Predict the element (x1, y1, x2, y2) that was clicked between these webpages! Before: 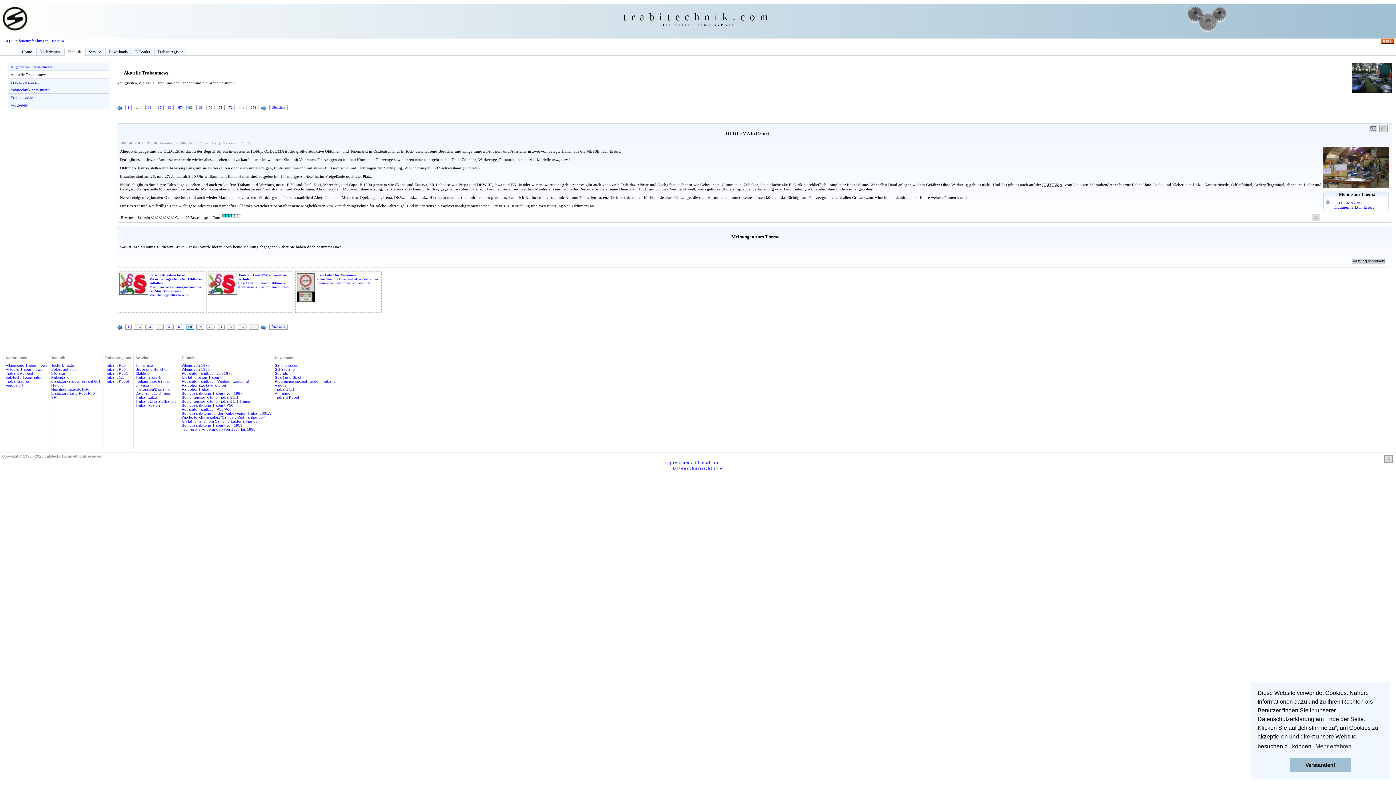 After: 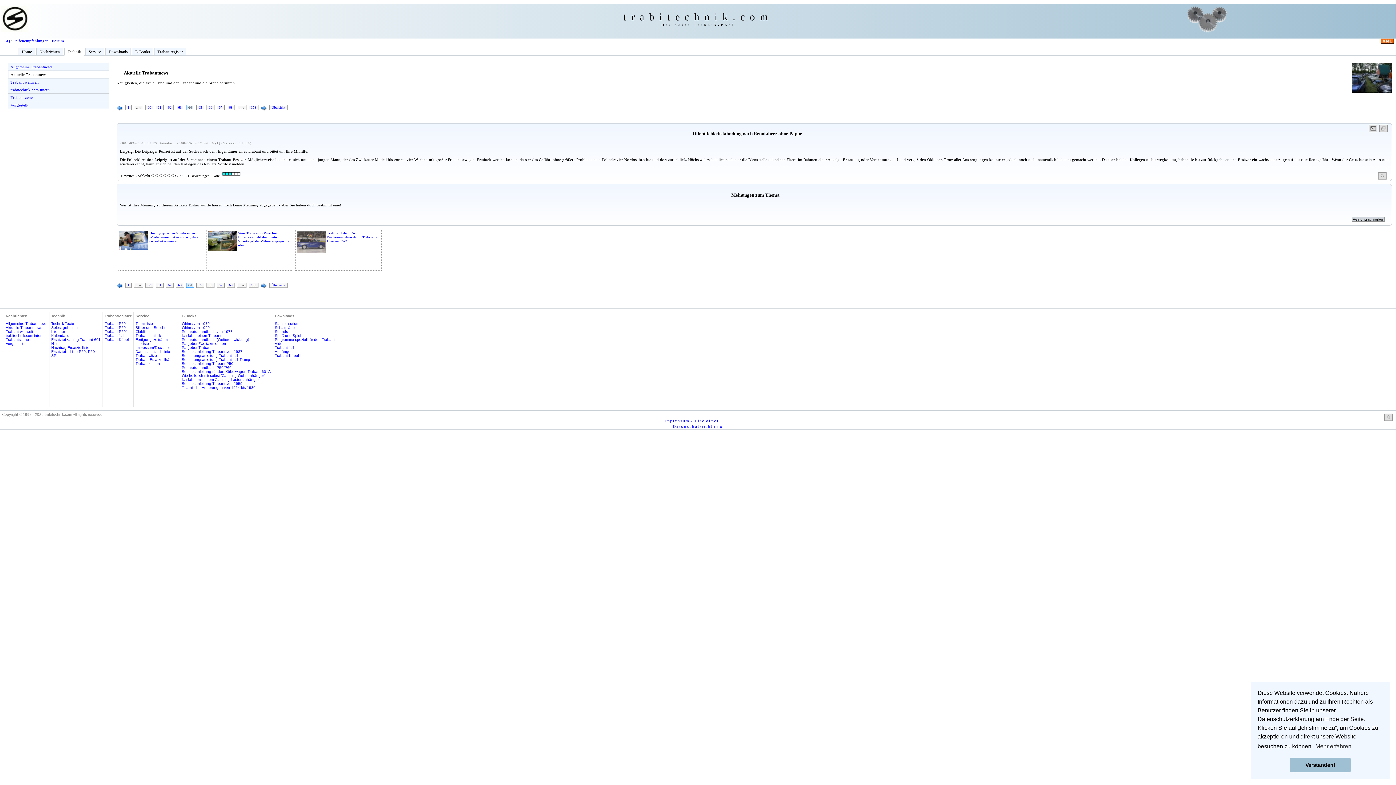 Action: label: 64 bbox: (145, 325, 153, 329)